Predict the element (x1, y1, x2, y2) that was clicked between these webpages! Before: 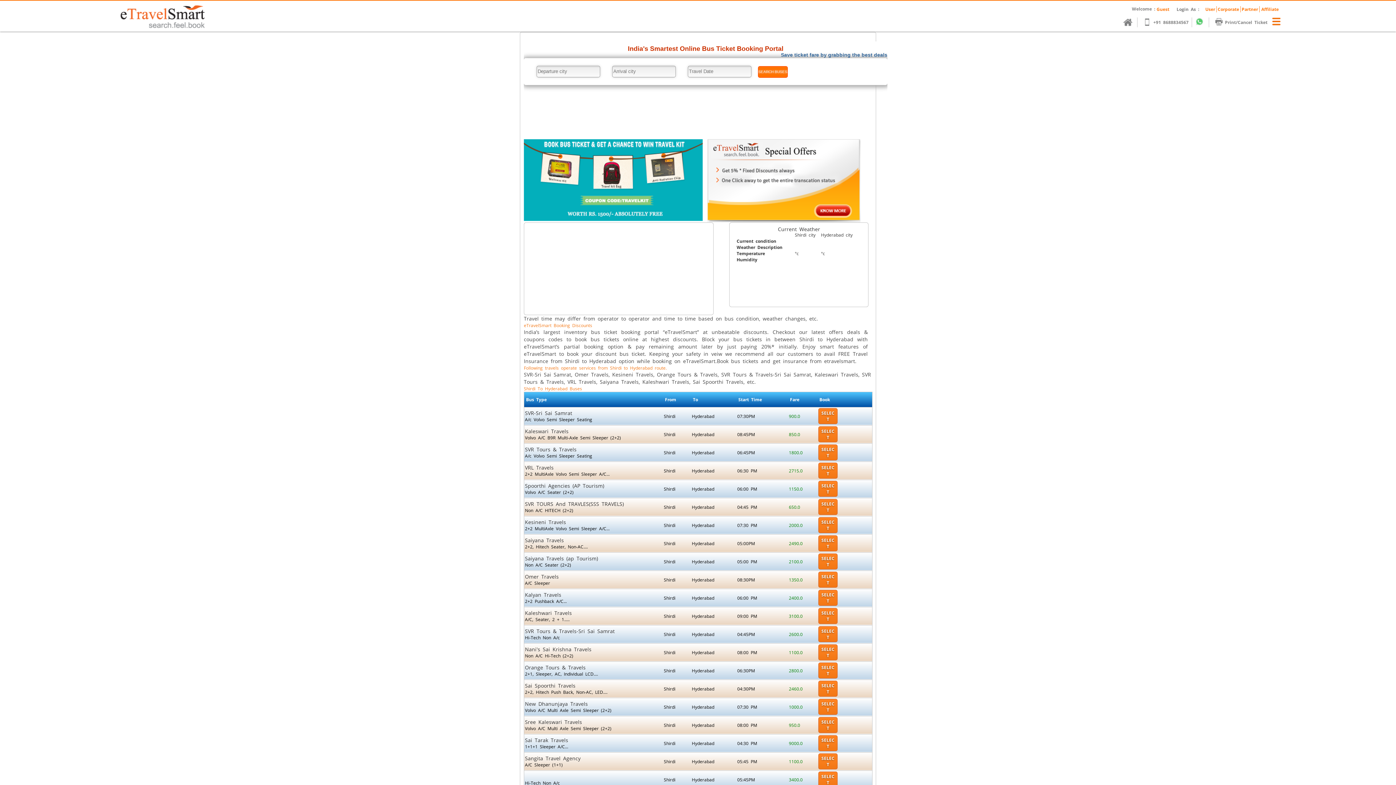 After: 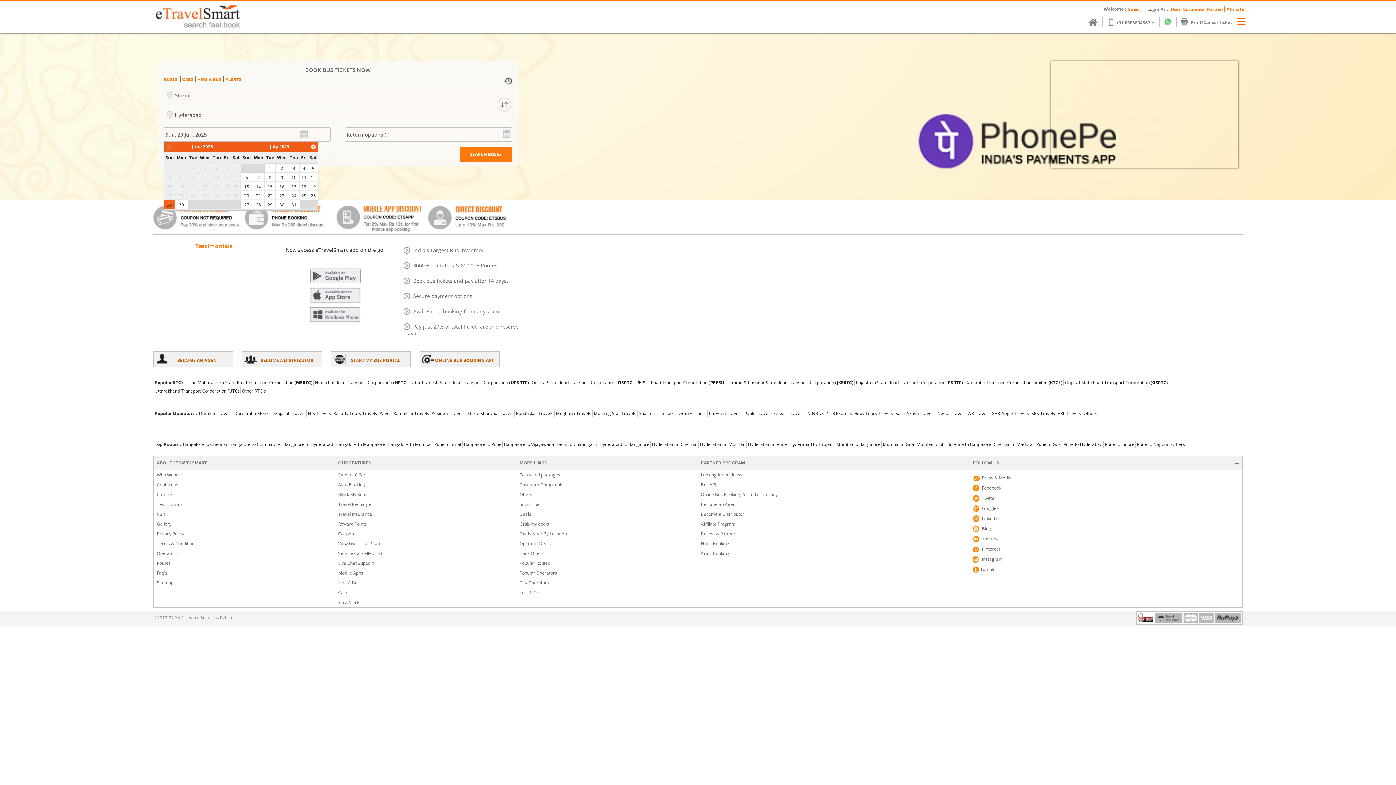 Action: label: SELECT bbox: (818, 571, 837, 587)